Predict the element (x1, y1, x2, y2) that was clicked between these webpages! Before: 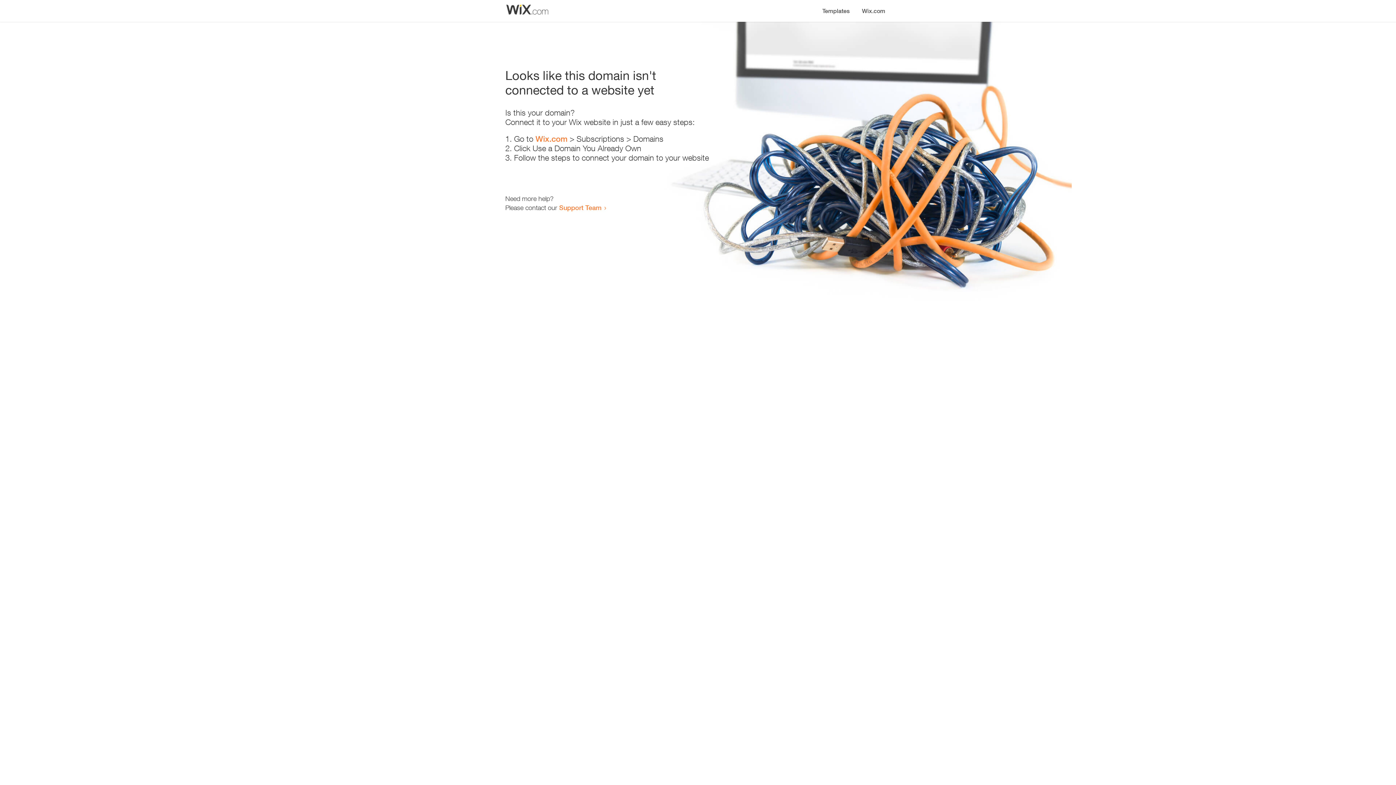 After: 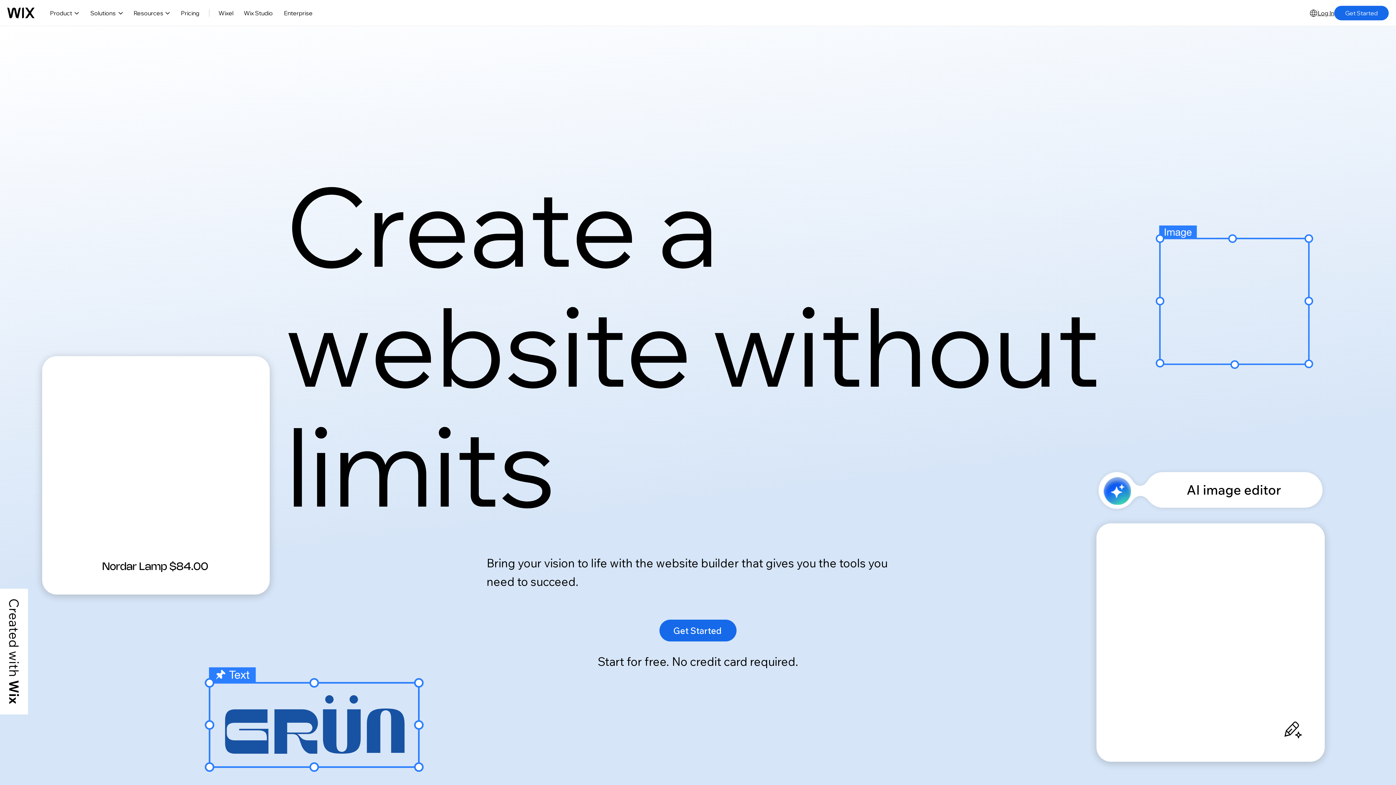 Action: label: Wix.com bbox: (856, 0, 890, 14)